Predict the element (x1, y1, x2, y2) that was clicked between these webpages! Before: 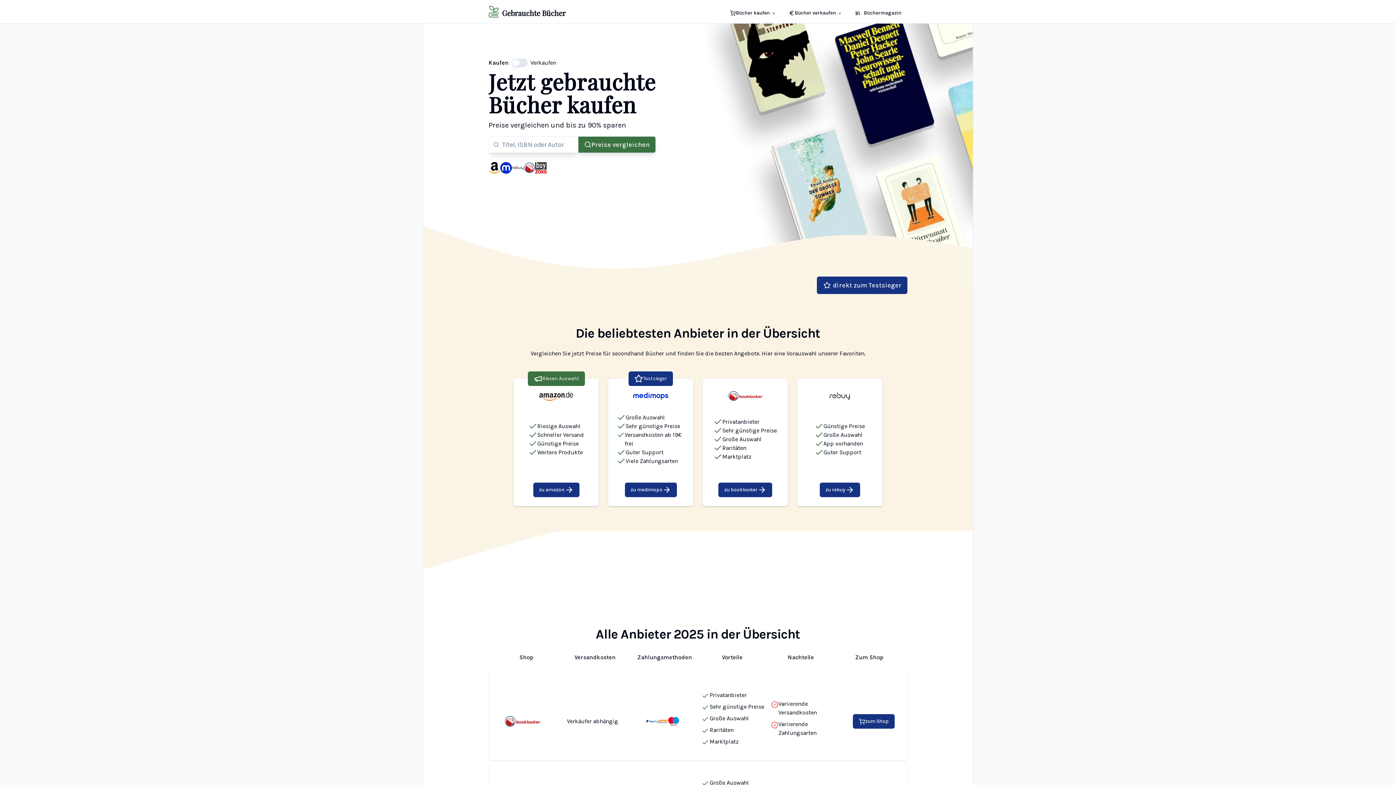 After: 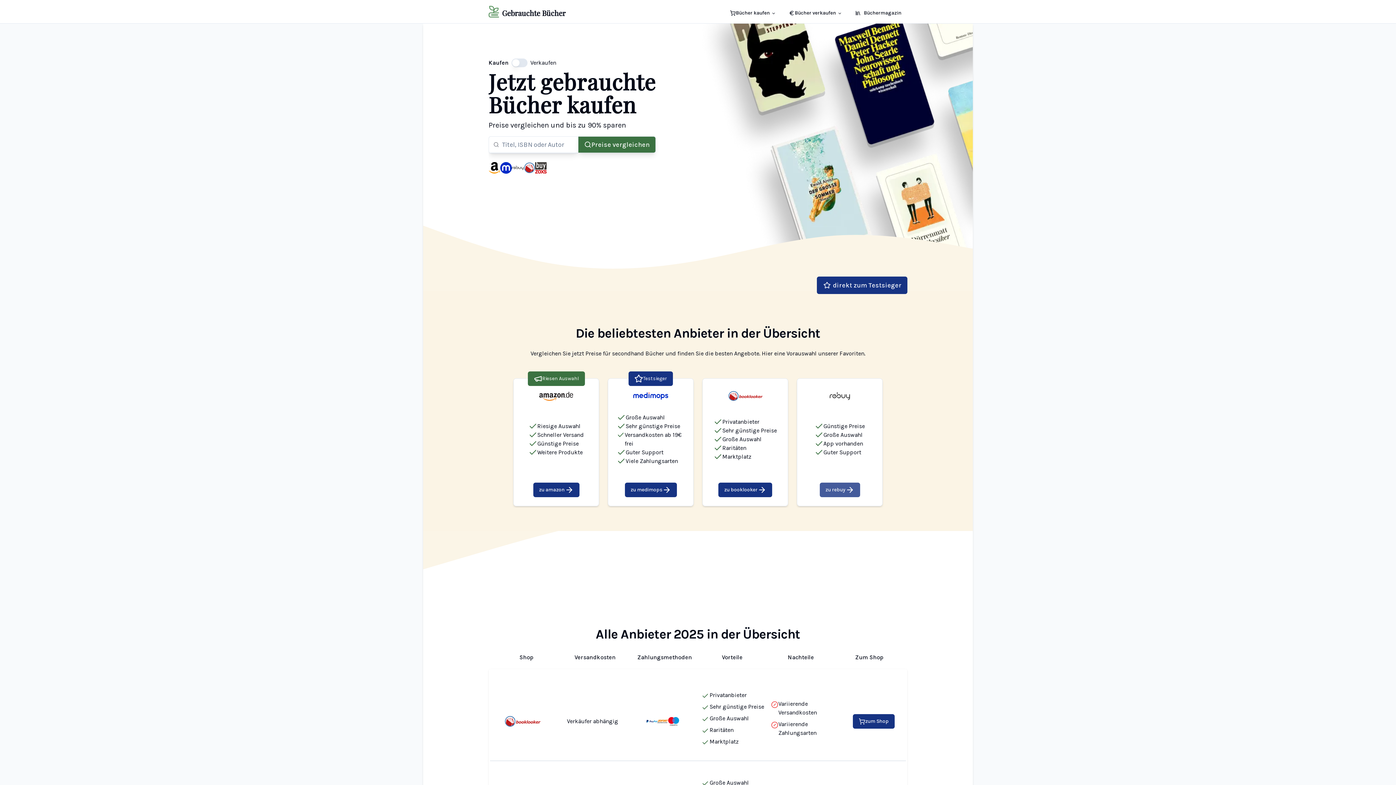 Action: label: zu rebuy bbox: (819, 482, 860, 497)